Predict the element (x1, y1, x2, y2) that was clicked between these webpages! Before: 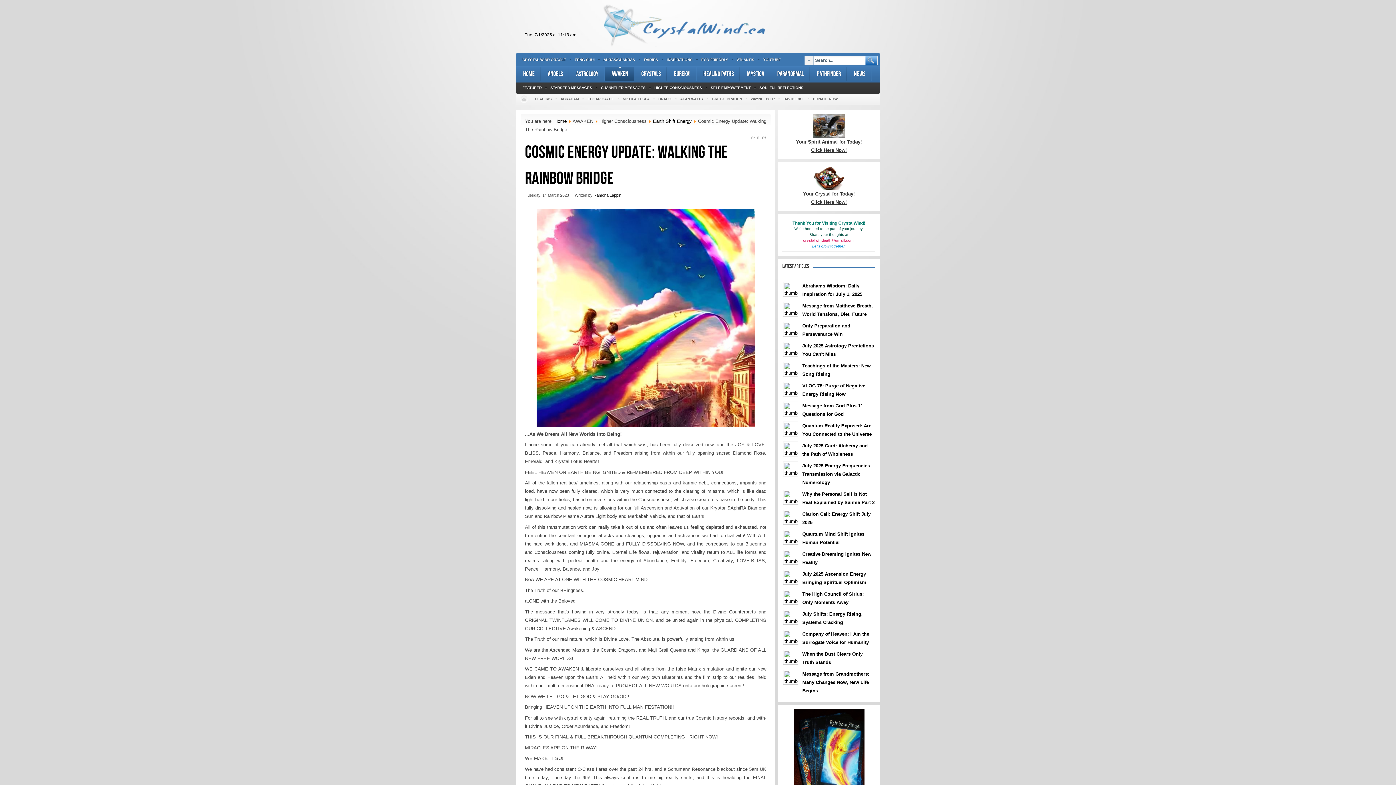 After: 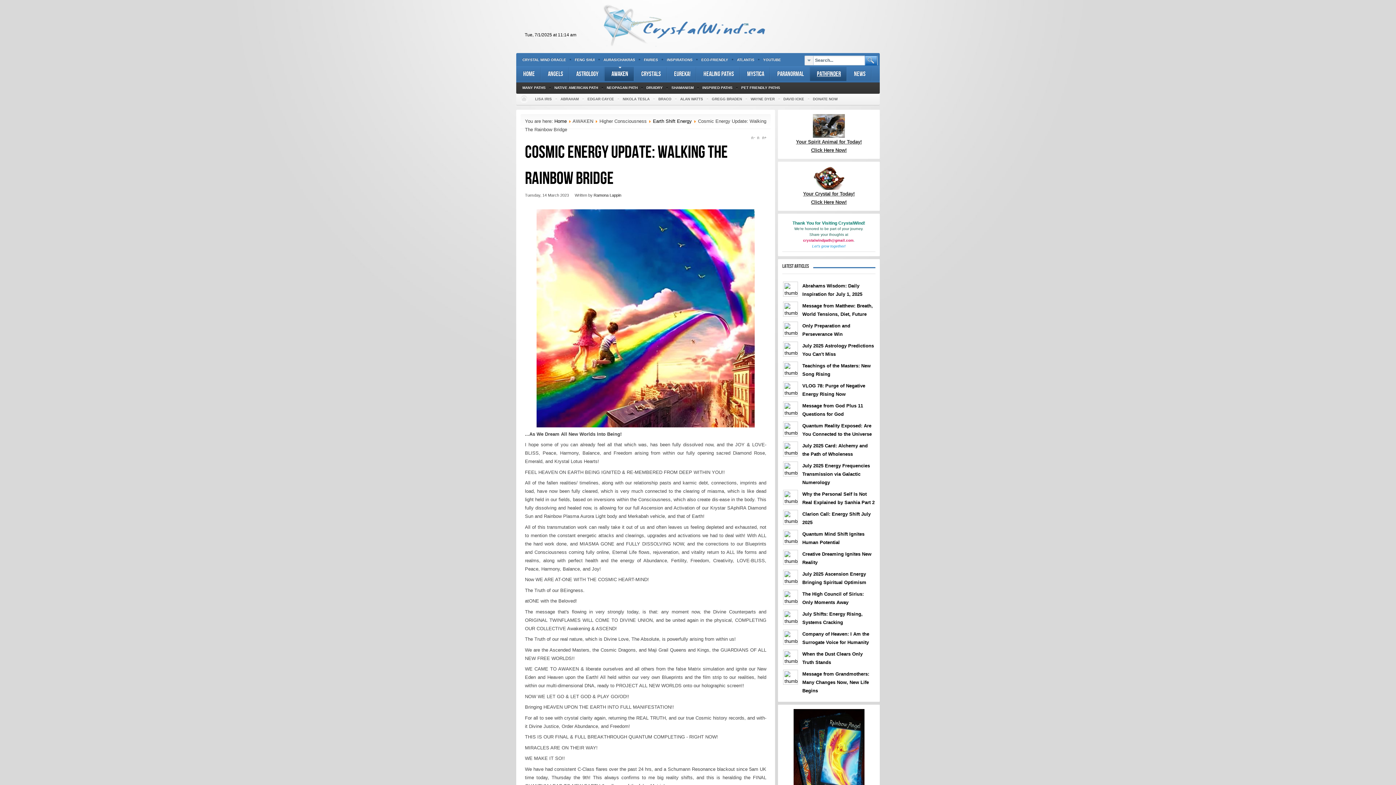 Action: bbox: (810, 66, 847, 81) label: Pathfinder